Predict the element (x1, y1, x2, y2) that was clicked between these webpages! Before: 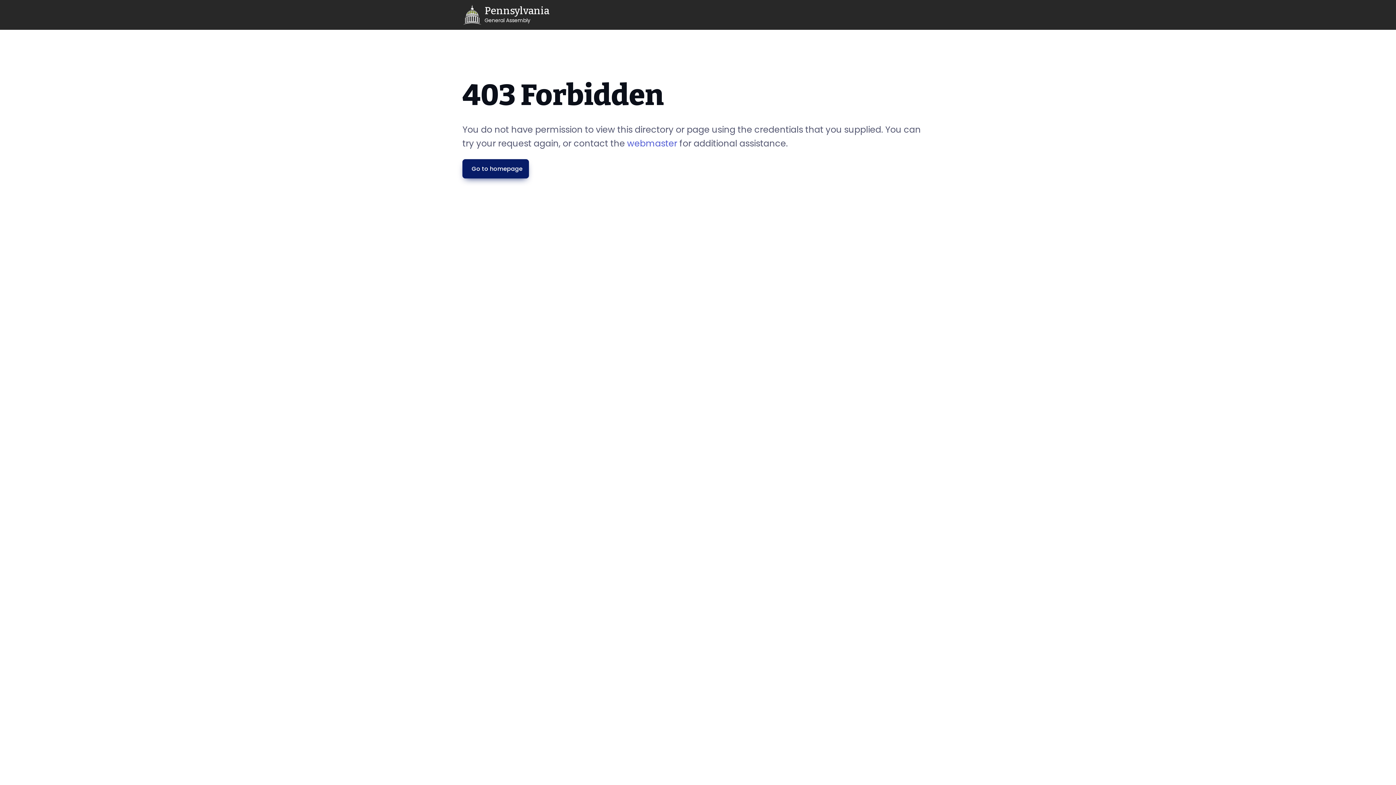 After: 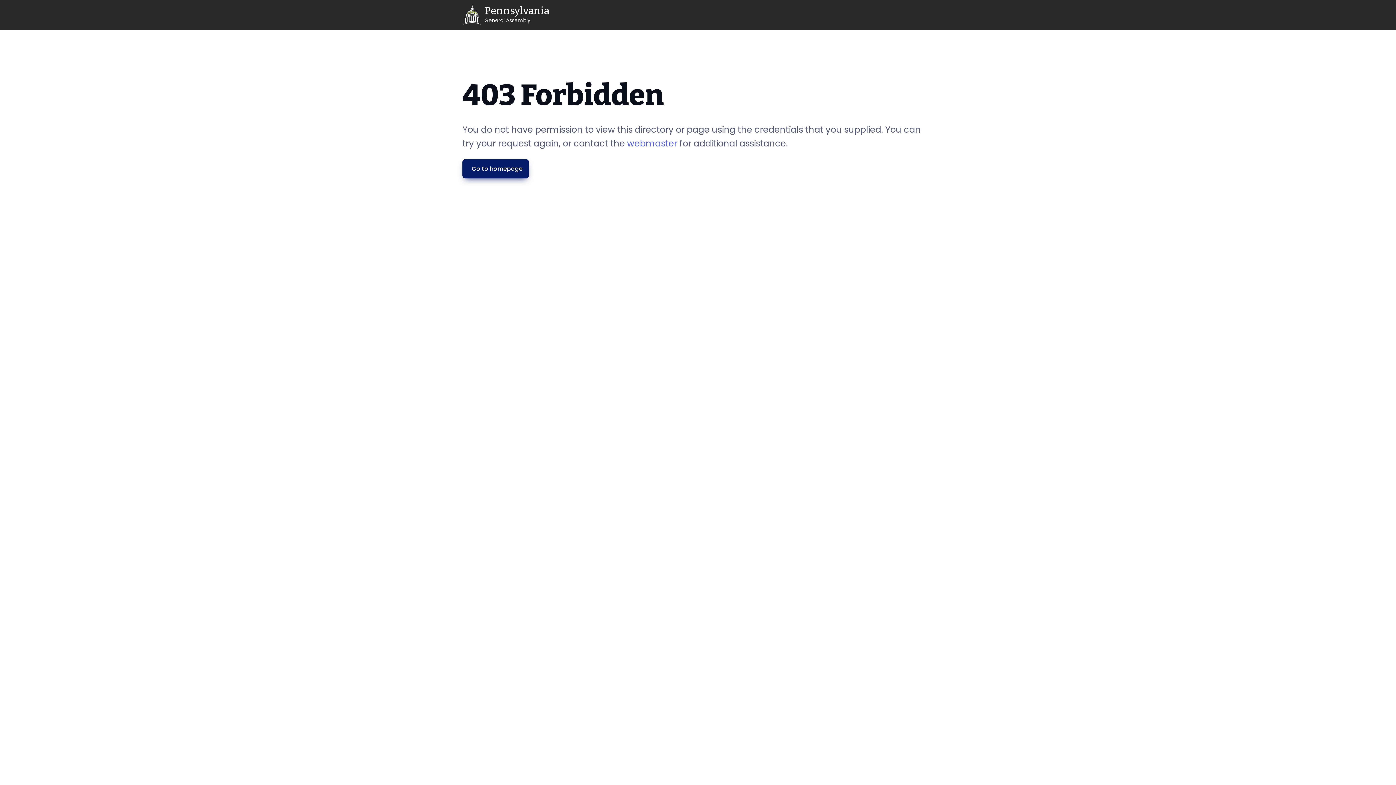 Action: bbox: (627, 137, 677, 149) label: webmaster